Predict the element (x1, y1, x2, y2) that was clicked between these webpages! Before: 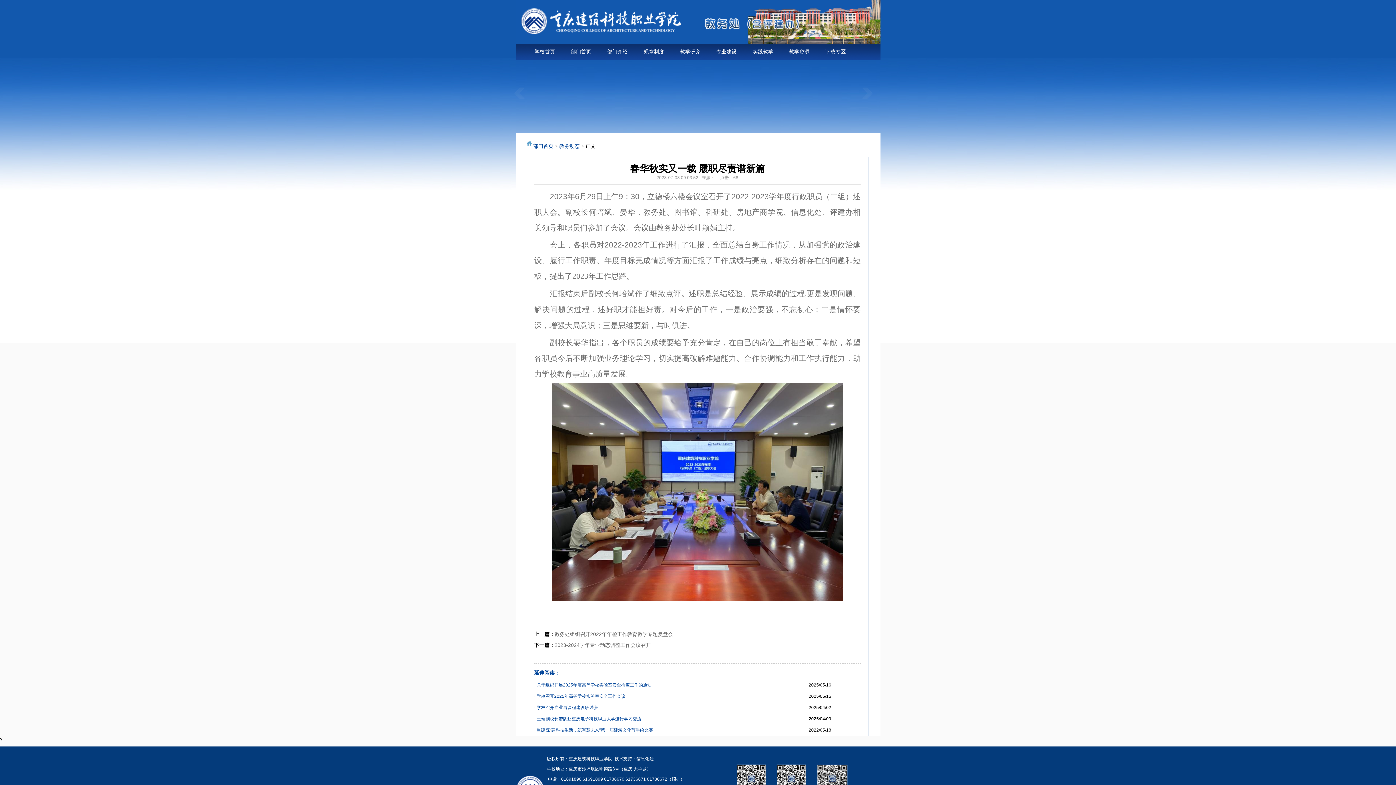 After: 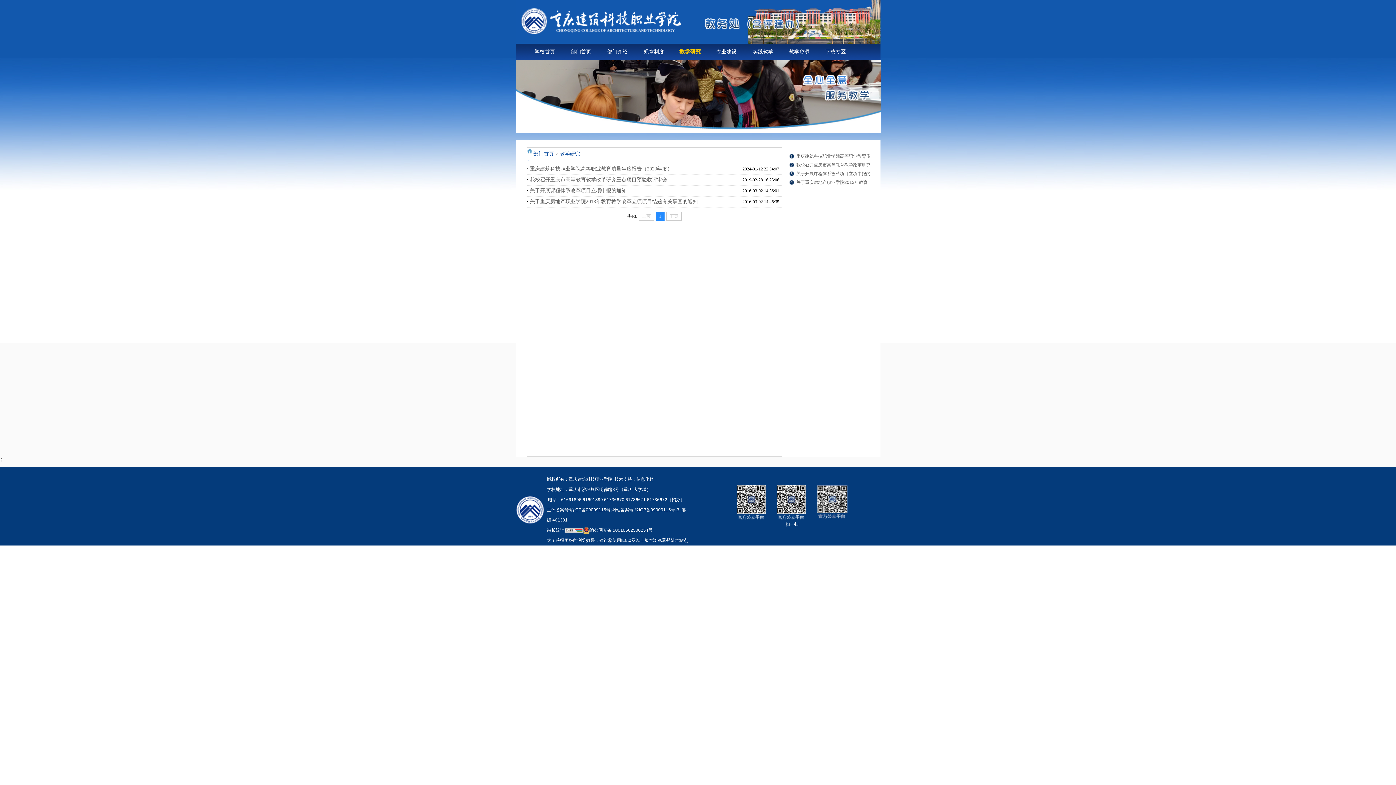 Action: bbox: (672, 43, 708, 60) label: 教学研究